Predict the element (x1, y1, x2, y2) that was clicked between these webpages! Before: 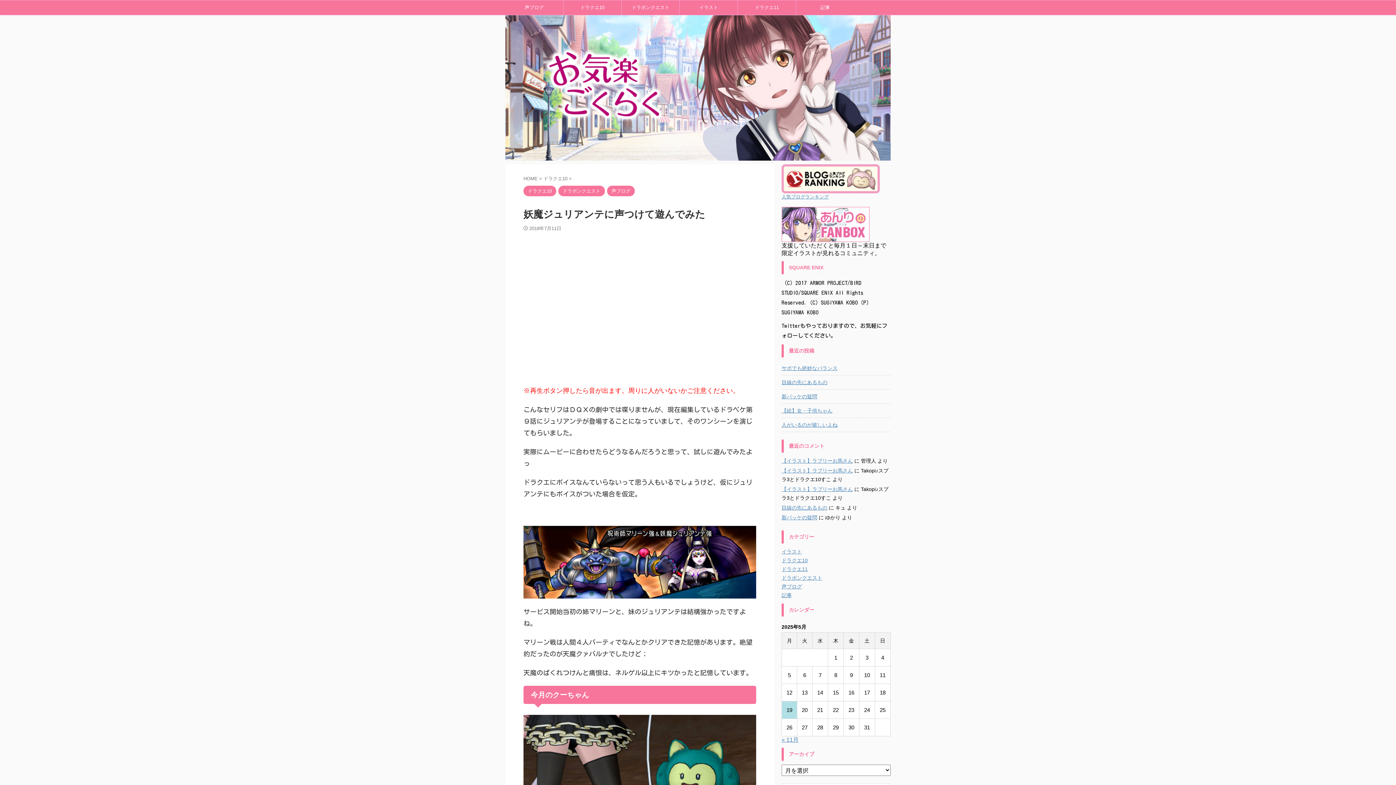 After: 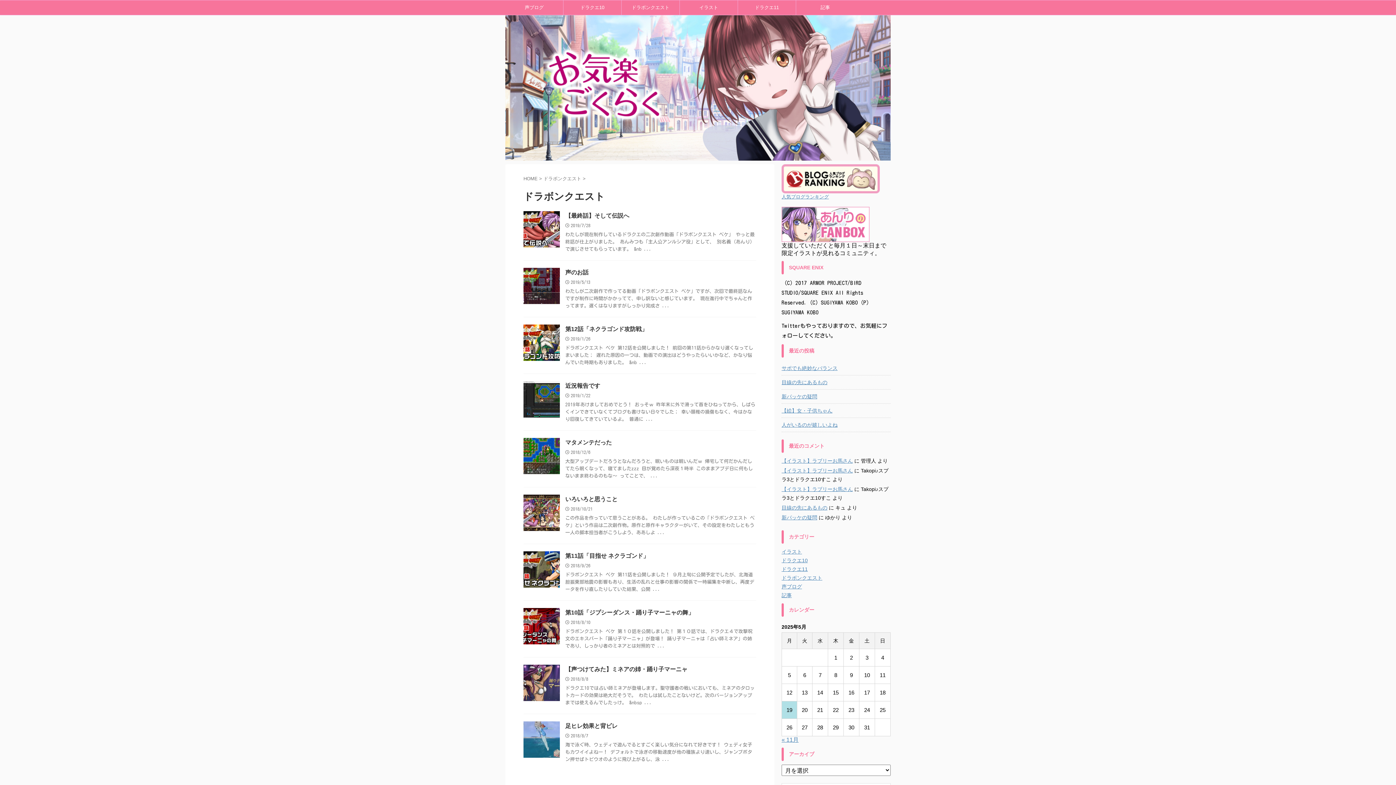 Action: label: ドラボンクエスト bbox: (558, 188, 605, 193)